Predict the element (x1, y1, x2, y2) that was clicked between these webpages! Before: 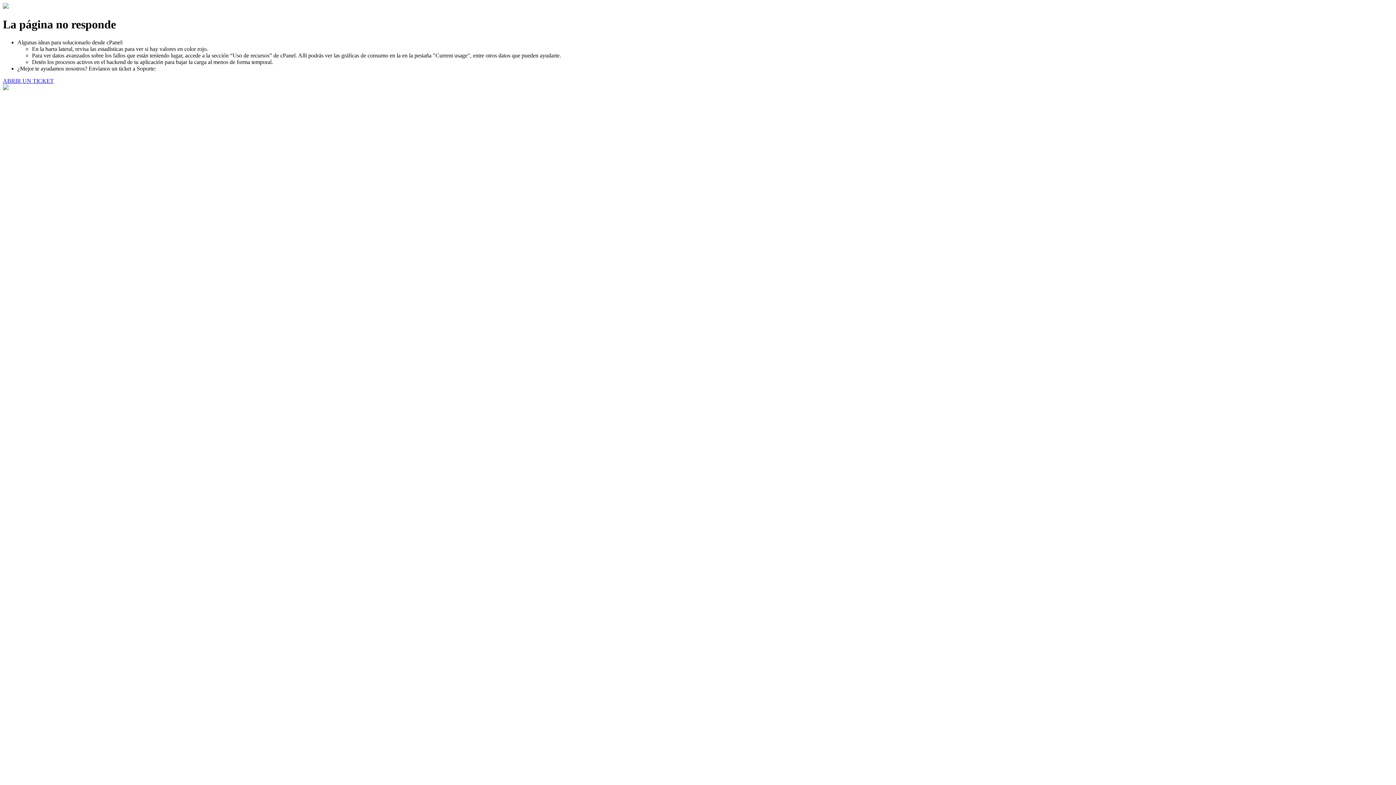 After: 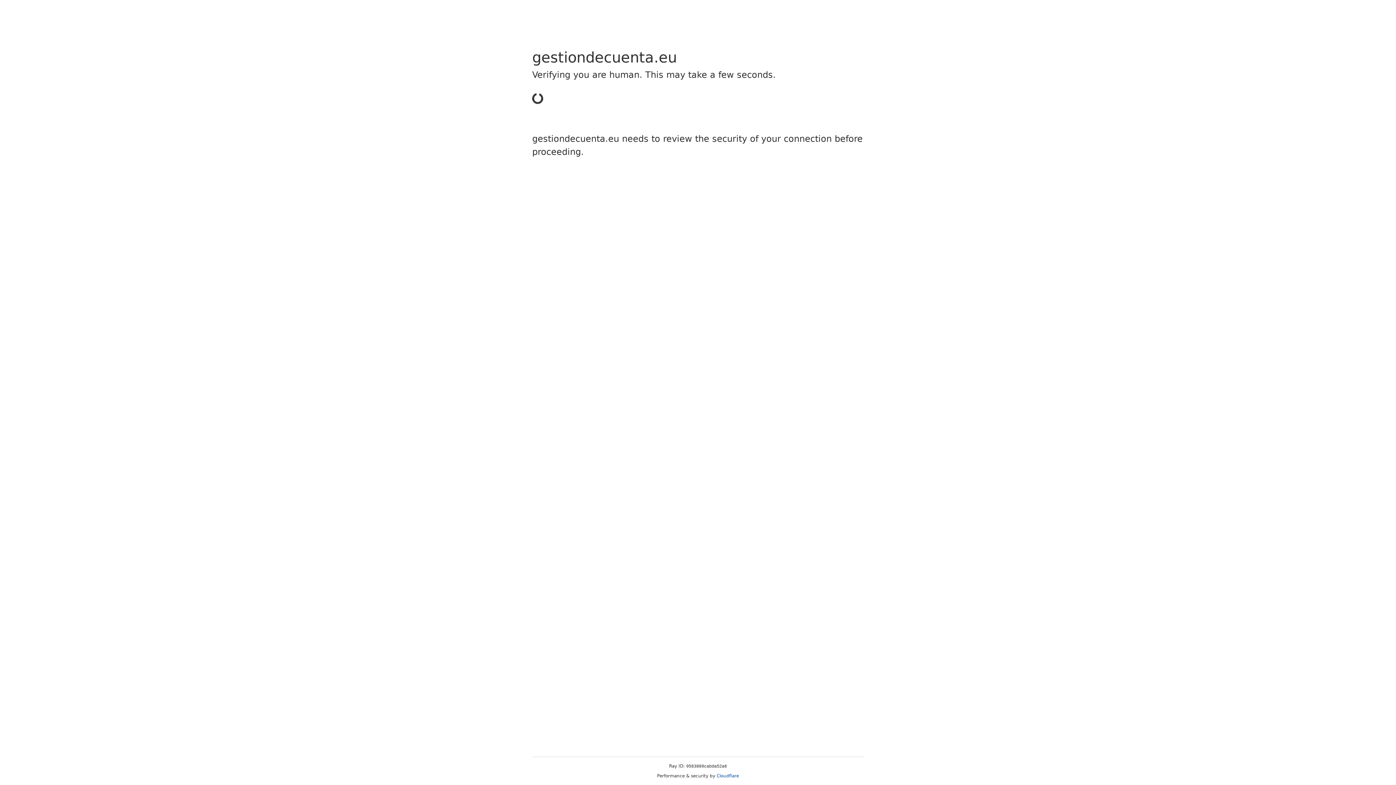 Action: bbox: (2, 77, 53, 83) label: ABRIR UN TICKET